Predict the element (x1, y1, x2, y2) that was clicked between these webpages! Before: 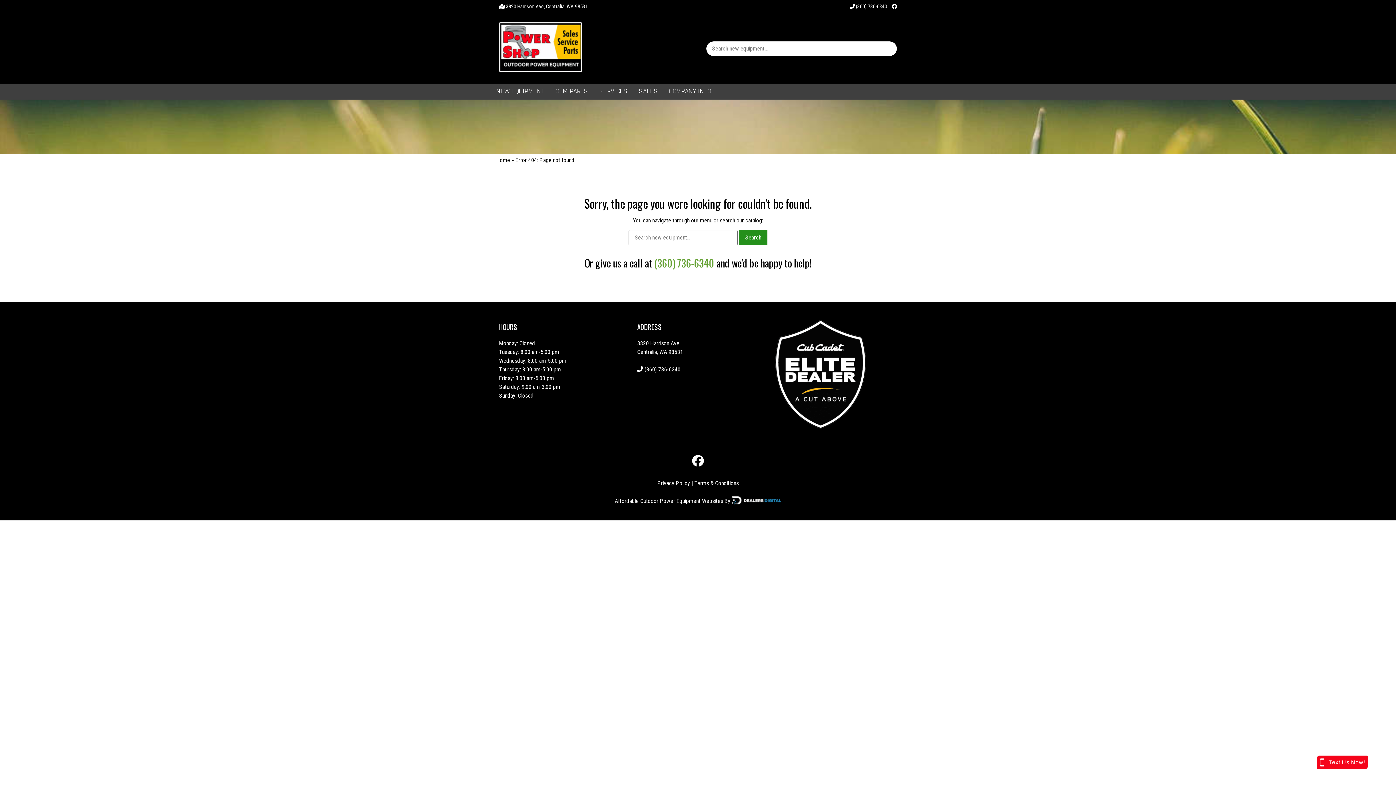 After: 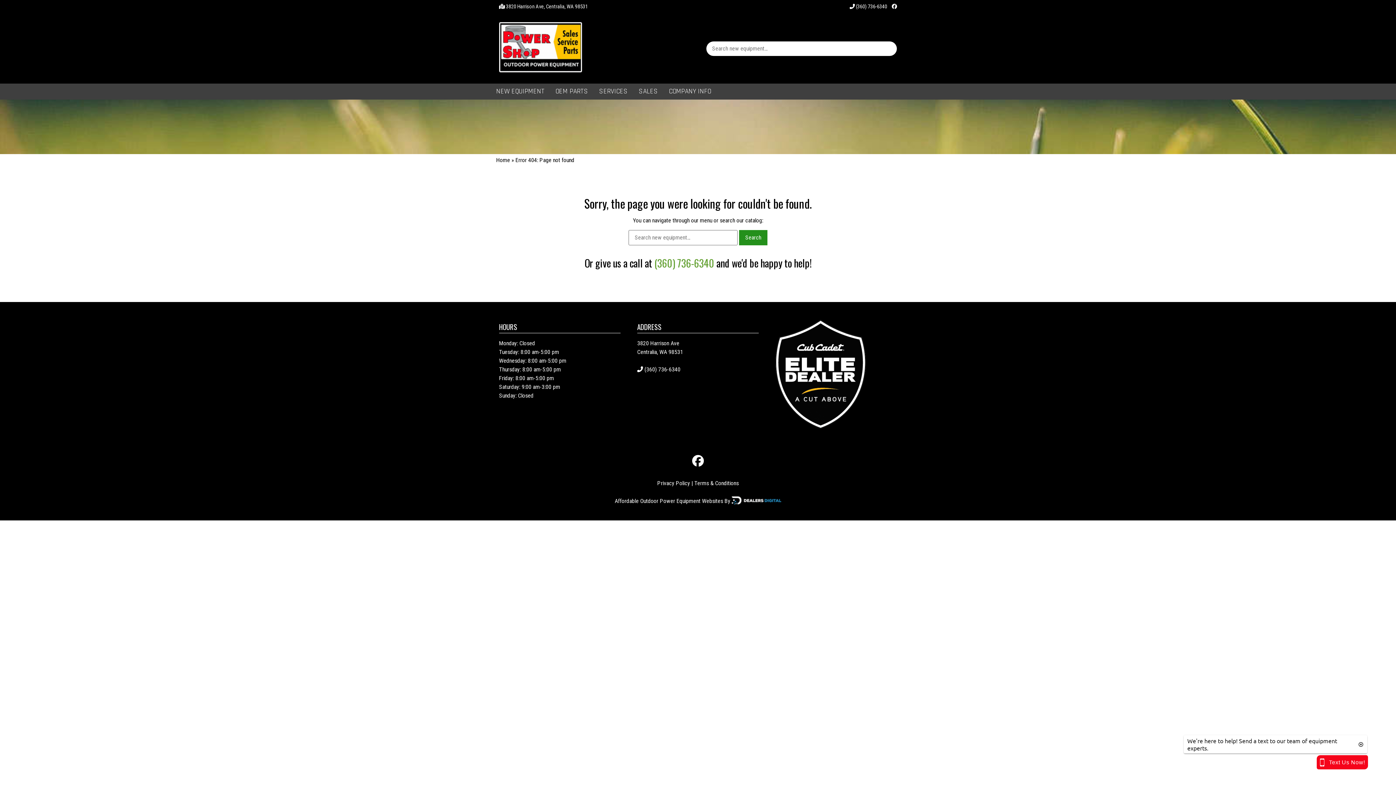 Action: bbox: (892, 3, 897, 9)